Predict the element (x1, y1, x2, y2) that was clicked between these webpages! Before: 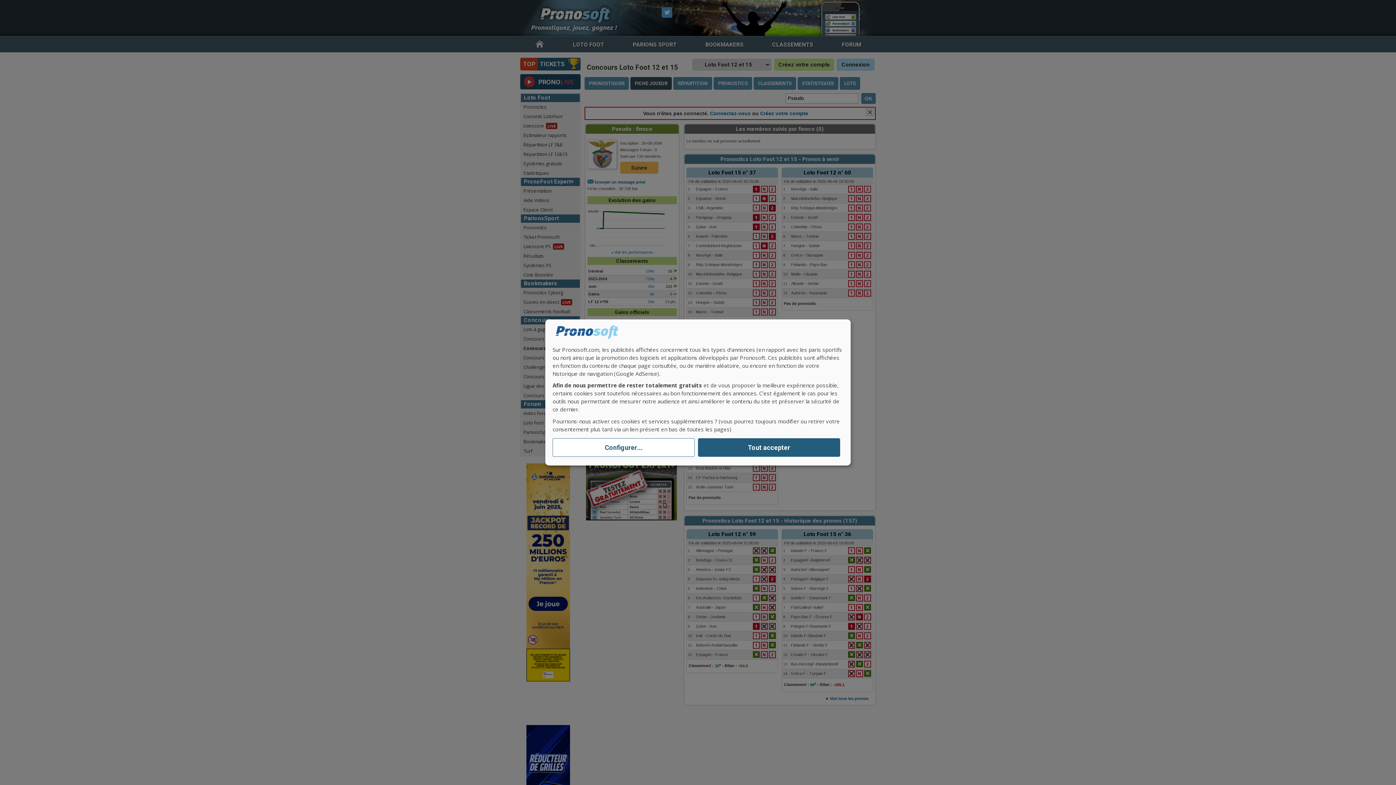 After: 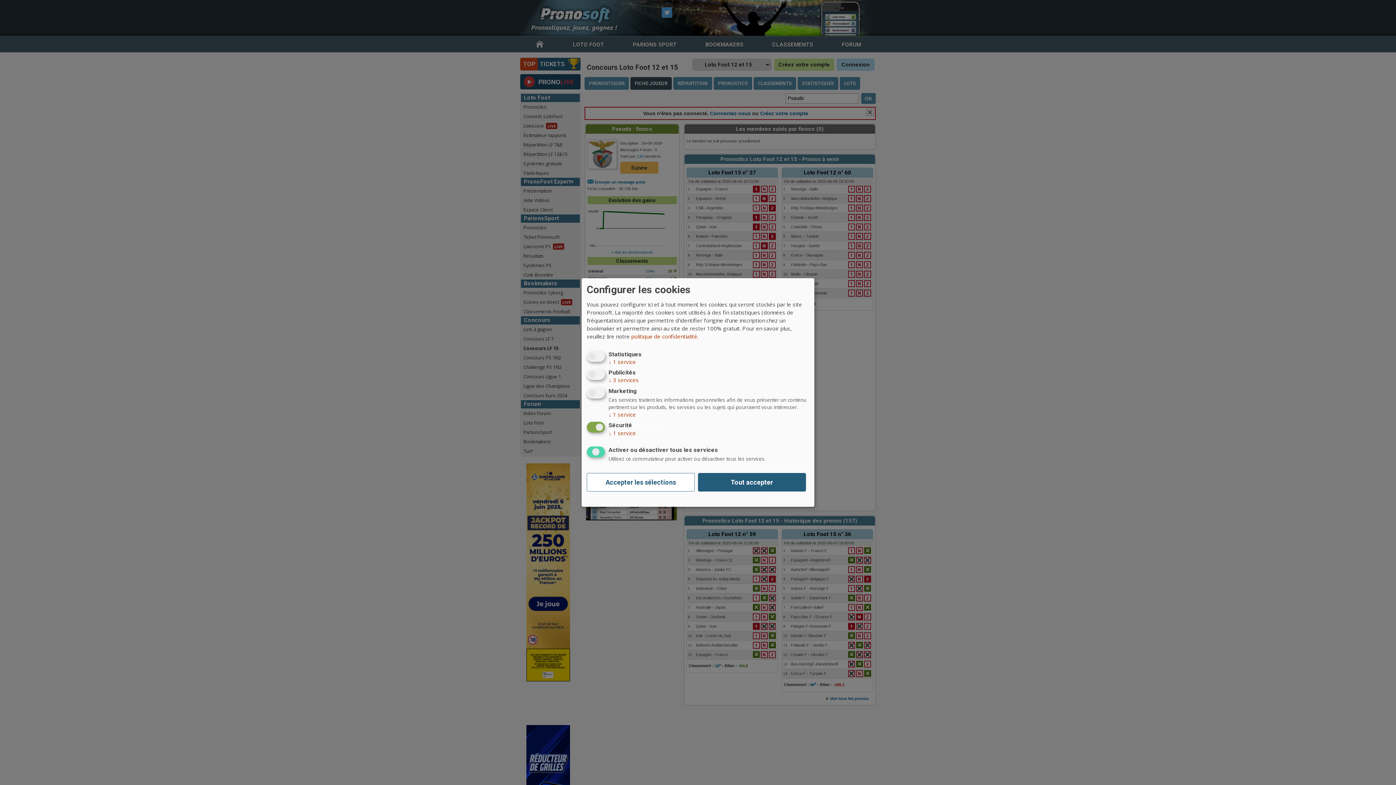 Action: label: Configurer... bbox: (552, 438, 694, 457)